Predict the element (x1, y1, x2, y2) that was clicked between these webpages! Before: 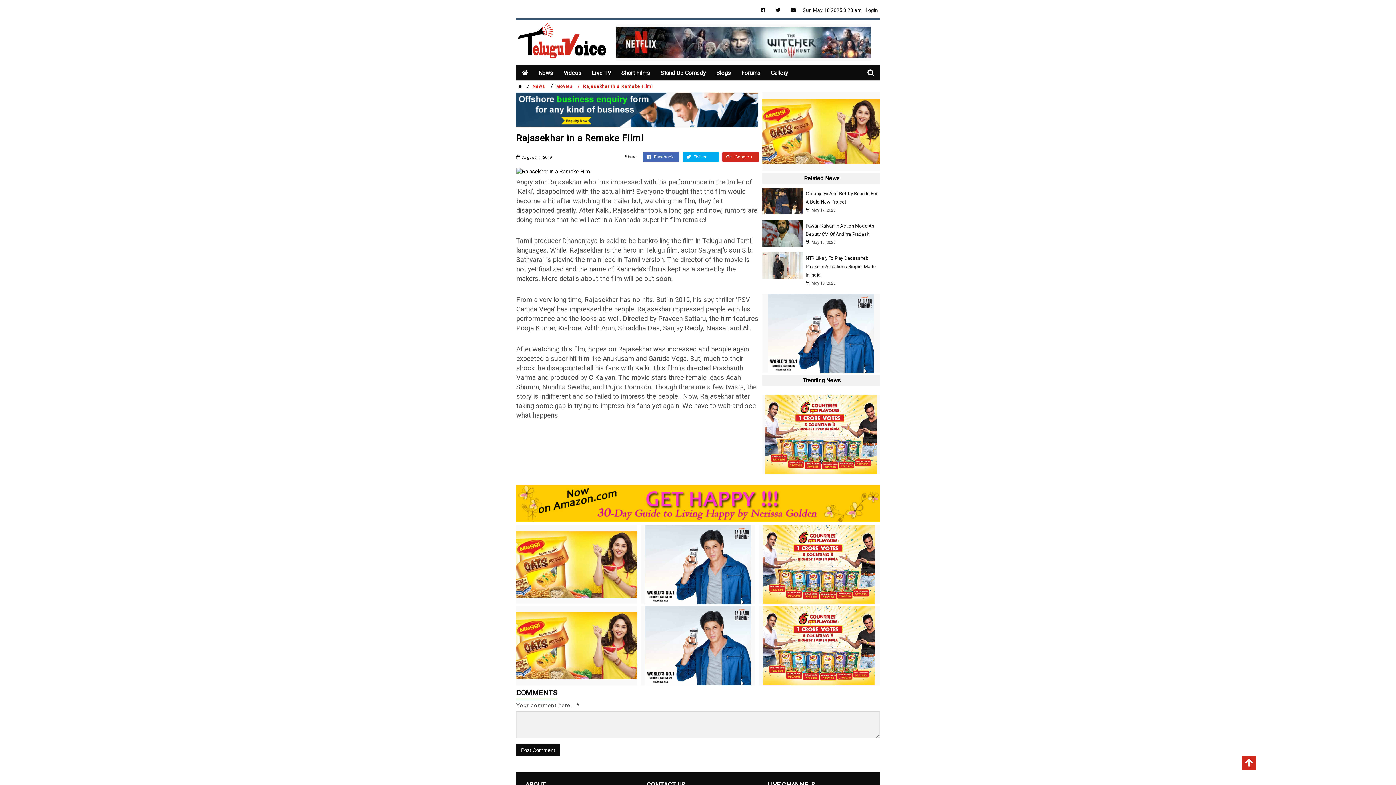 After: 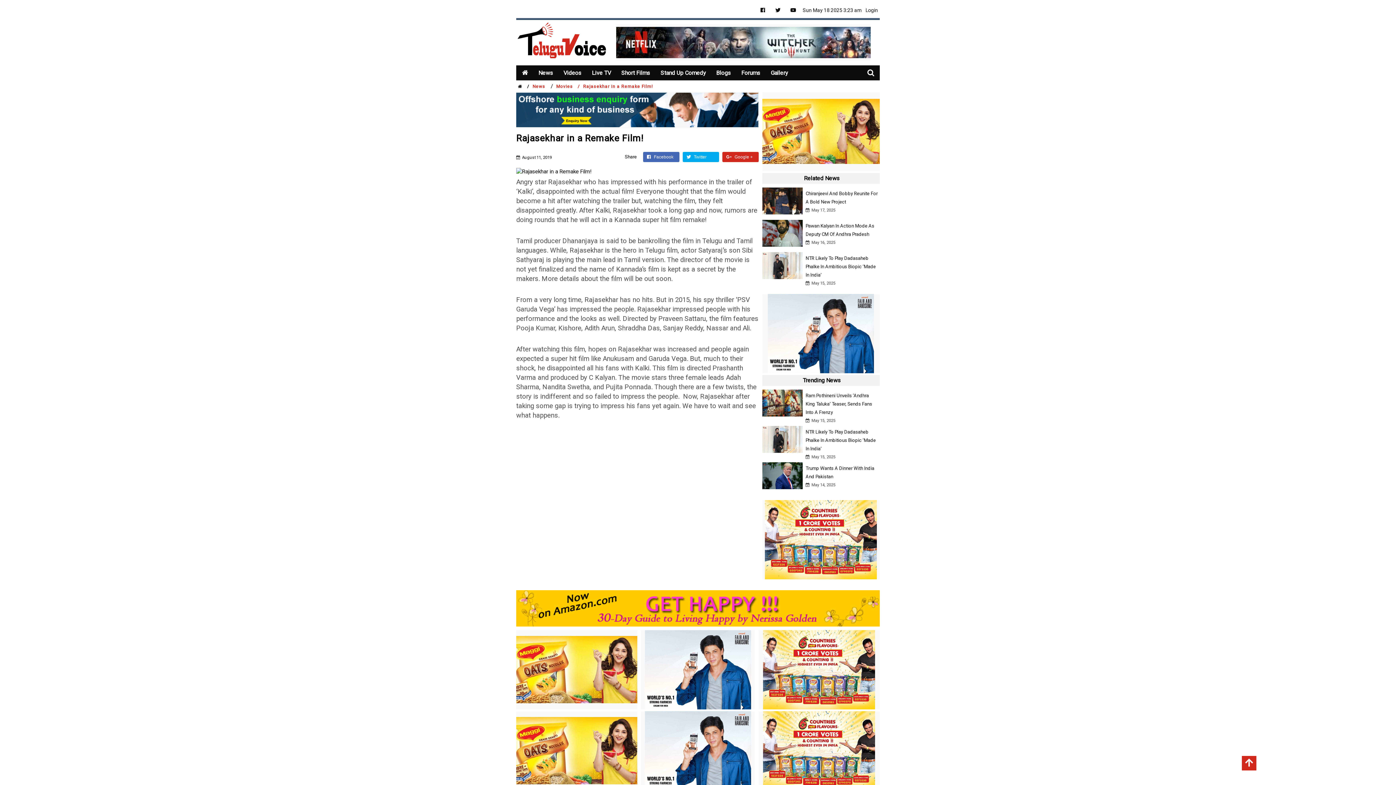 Action: bbox: (516, 499, 880, 506)